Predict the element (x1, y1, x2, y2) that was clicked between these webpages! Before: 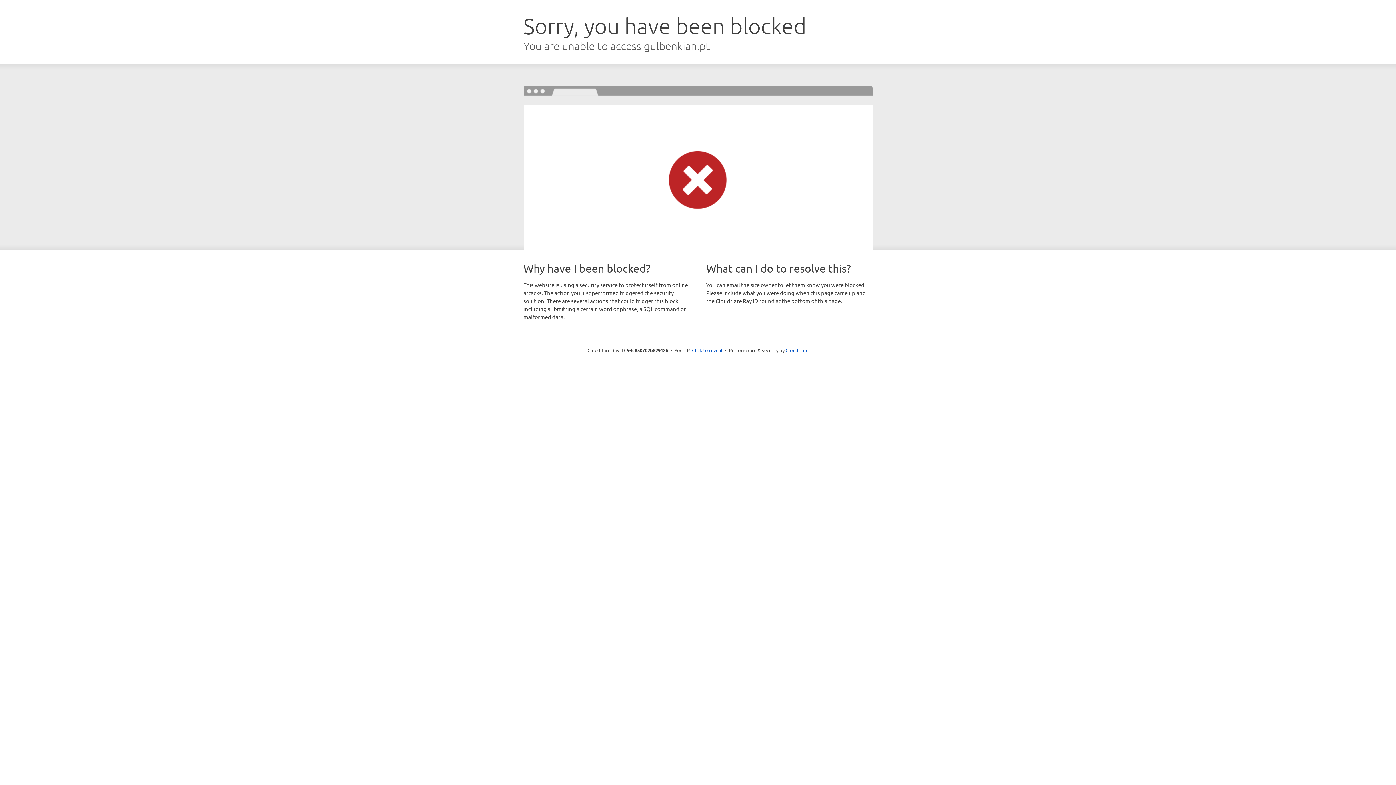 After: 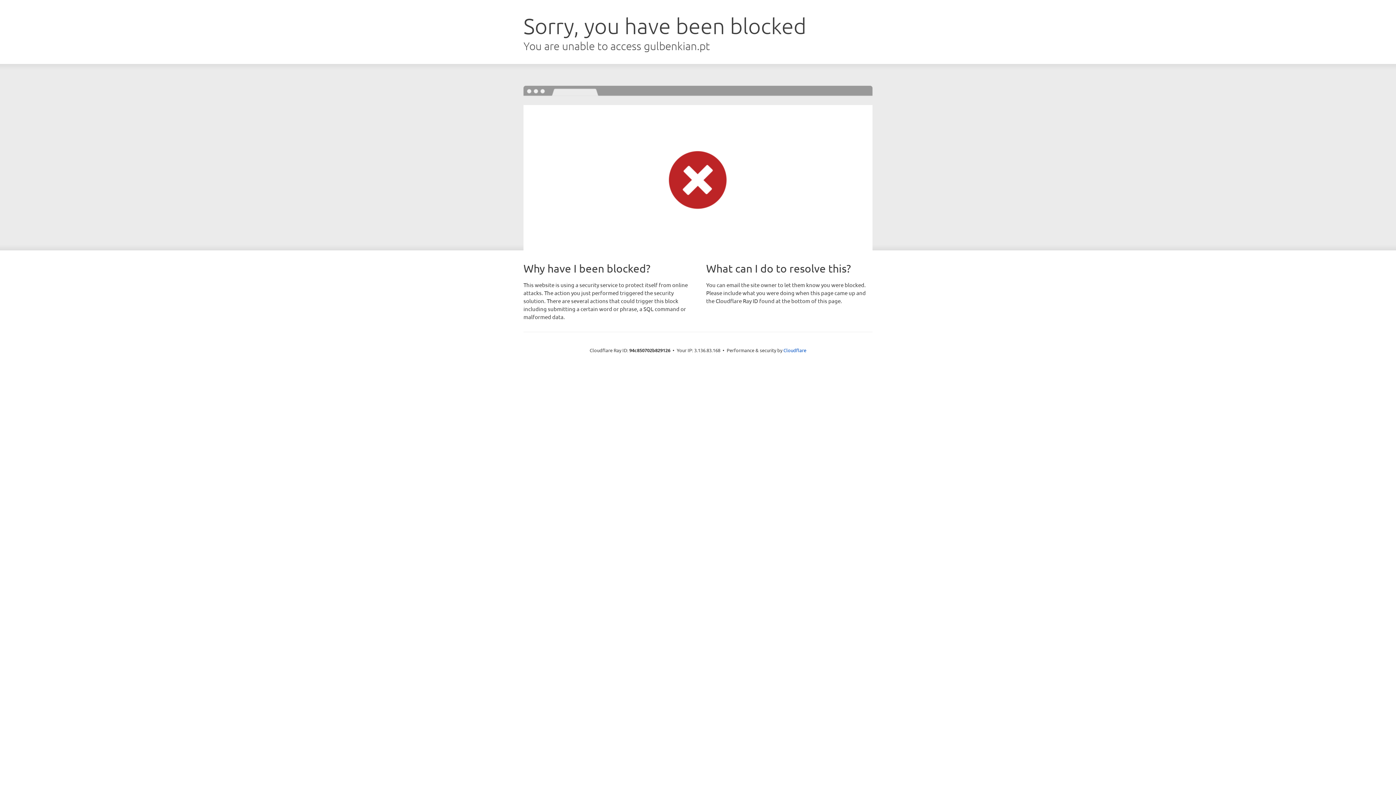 Action: label: Click to reveal bbox: (692, 346, 722, 353)